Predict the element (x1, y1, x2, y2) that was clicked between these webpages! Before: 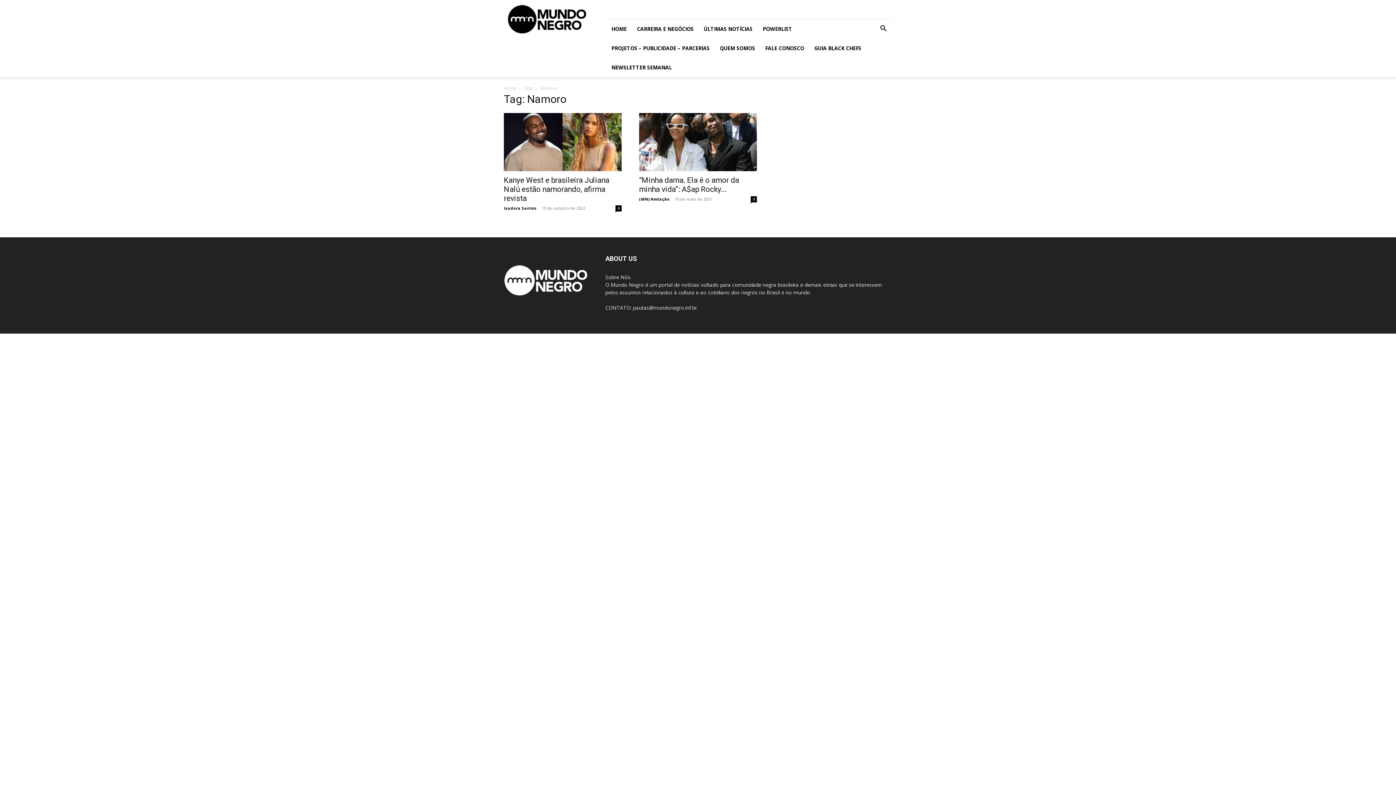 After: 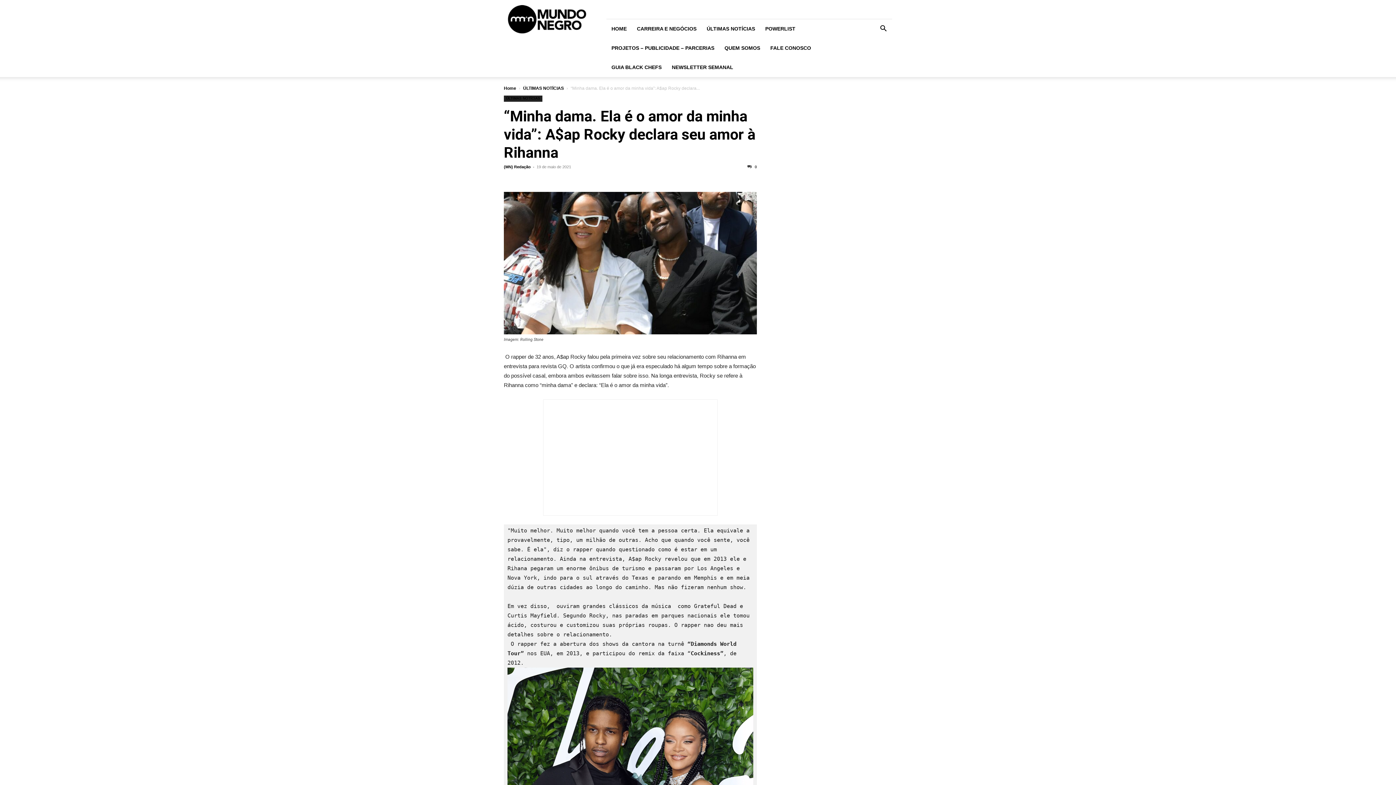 Action: label: “Minha dama. Ela é o amor da minha vida”: A$ap Rocky... bbox: (639, 176, 739, 193)